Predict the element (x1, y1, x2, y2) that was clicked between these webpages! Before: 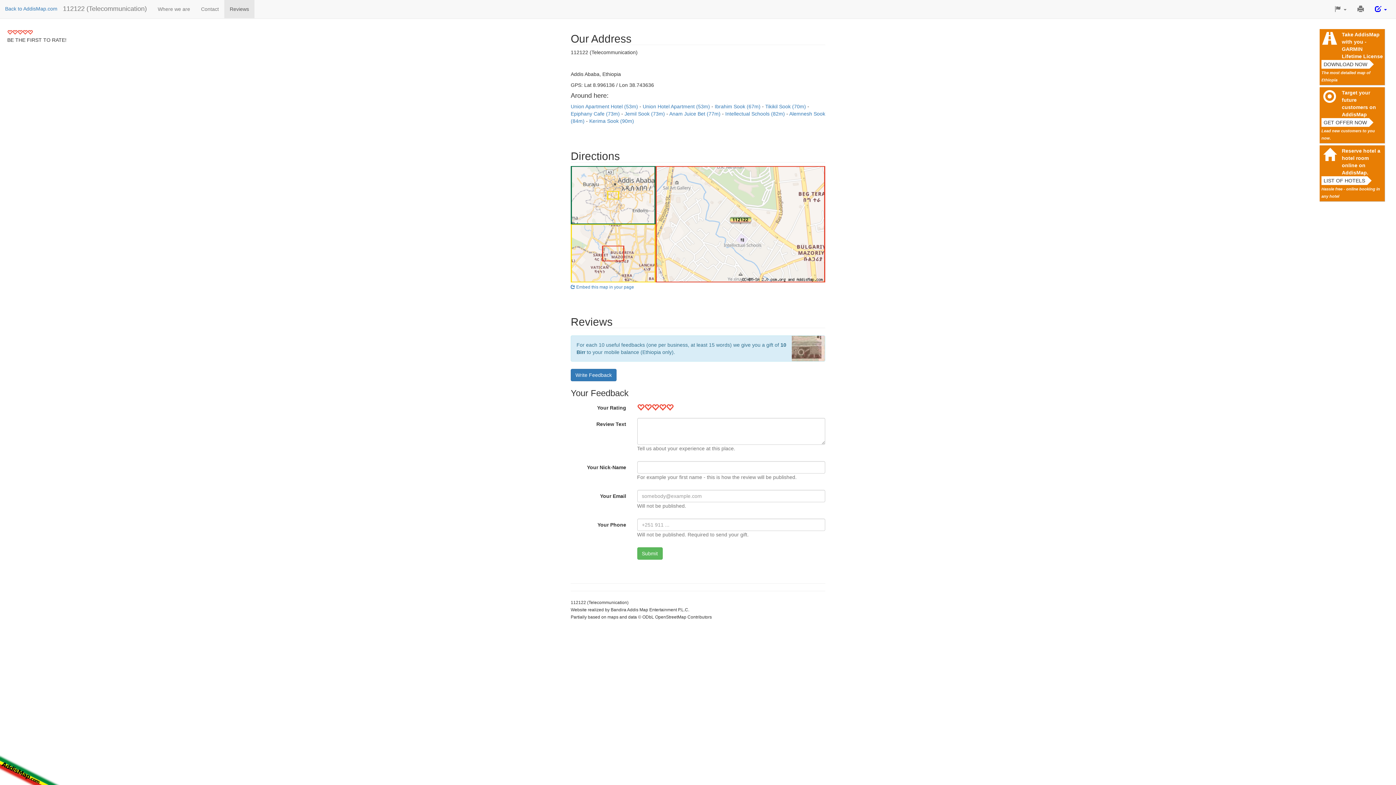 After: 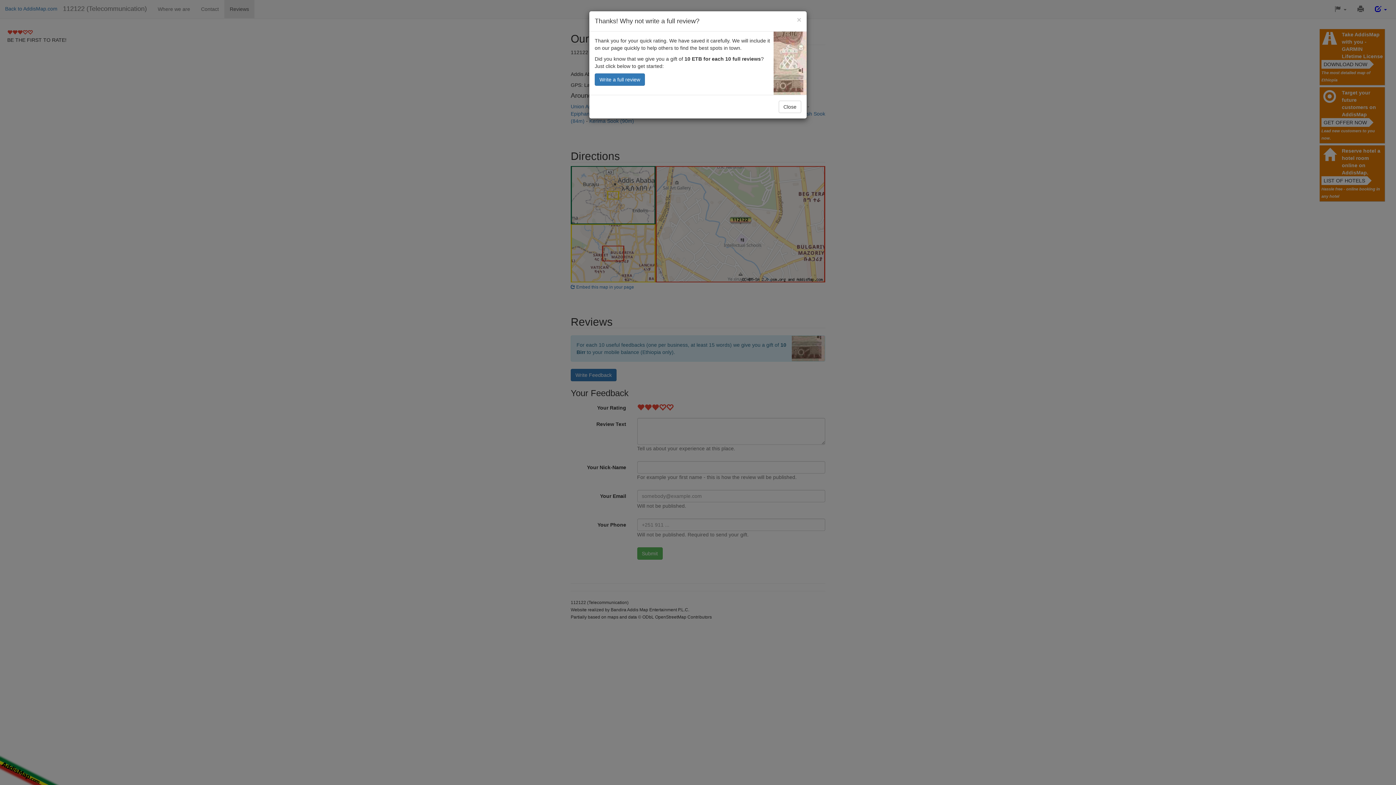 Action: bbox: (7, 29, 32, 36)